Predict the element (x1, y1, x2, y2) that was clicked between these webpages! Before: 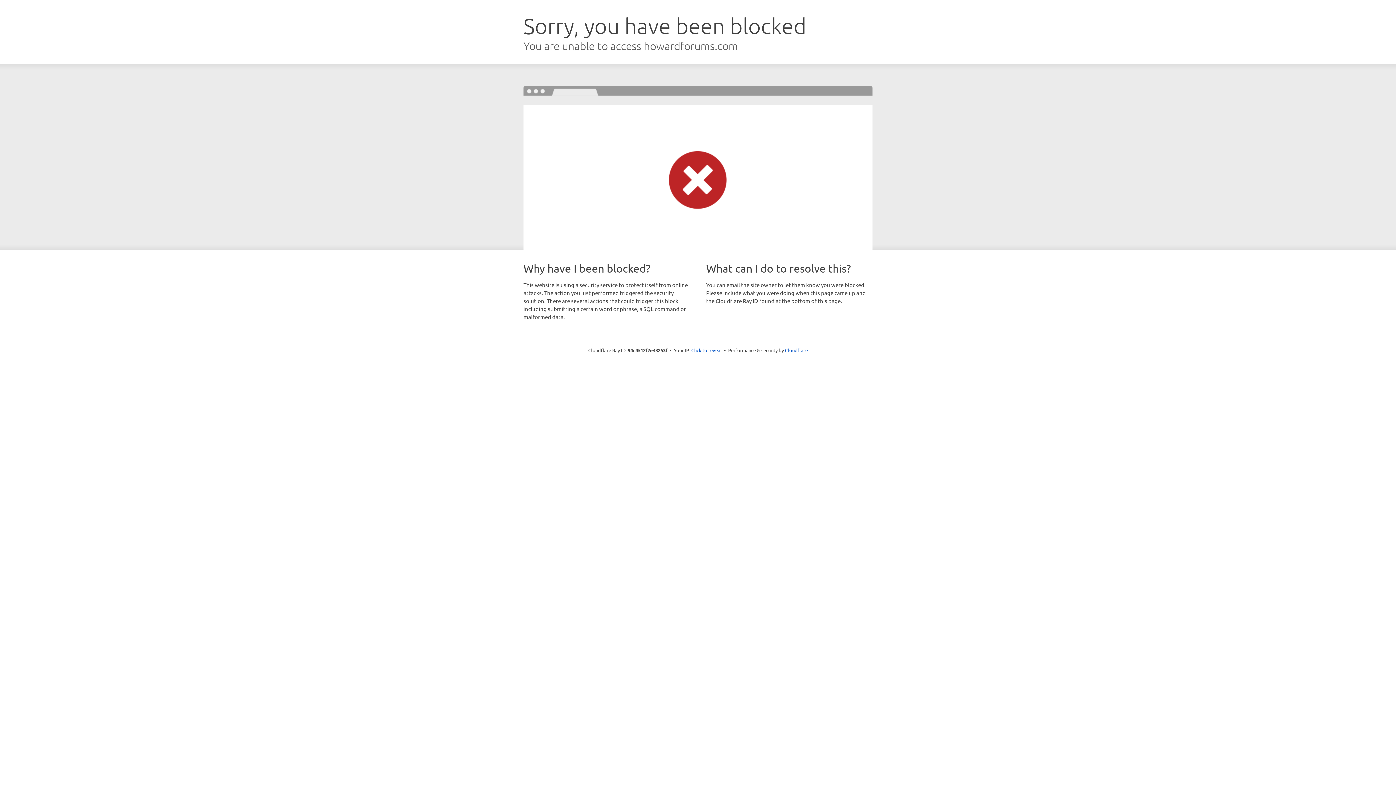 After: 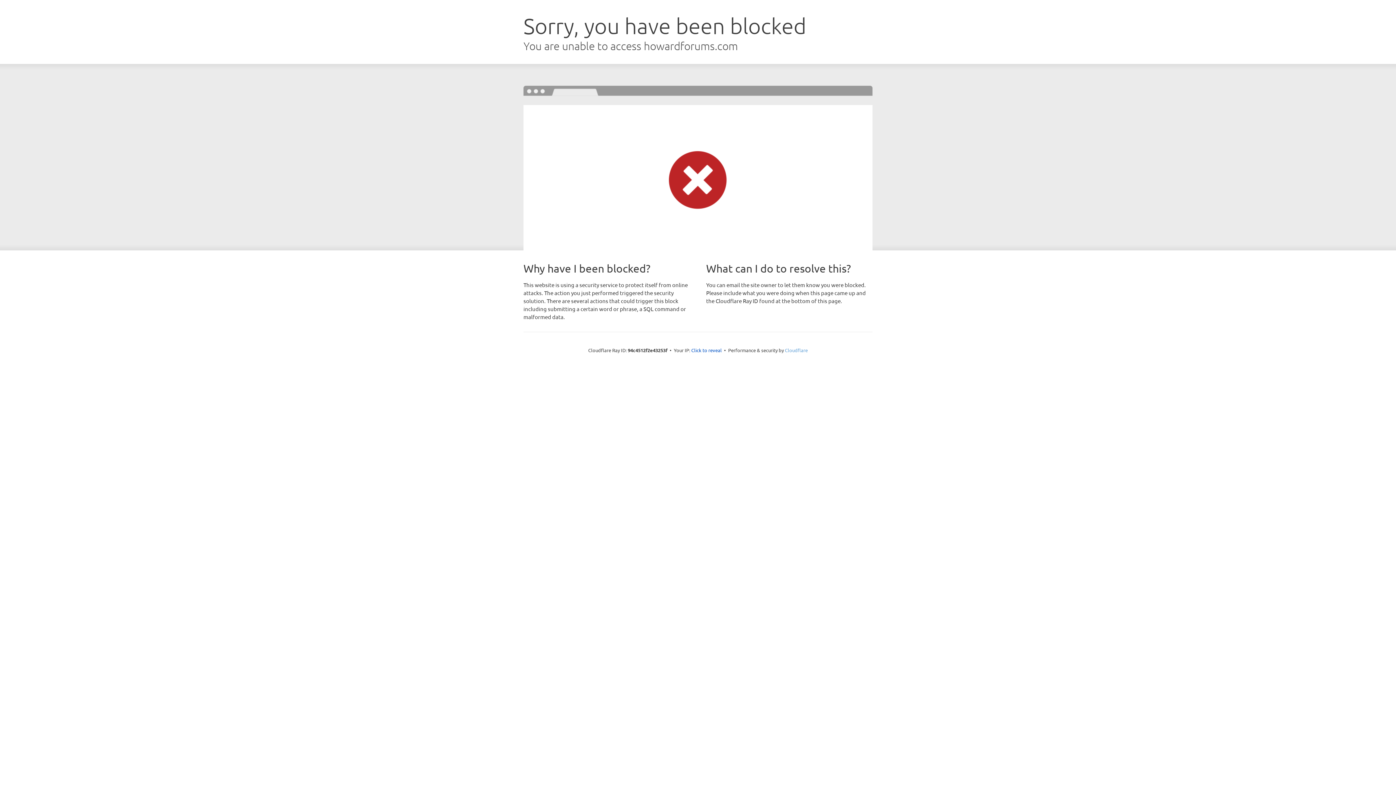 Action: label: Cloudflare bbox: (785, 347, 808, 353)